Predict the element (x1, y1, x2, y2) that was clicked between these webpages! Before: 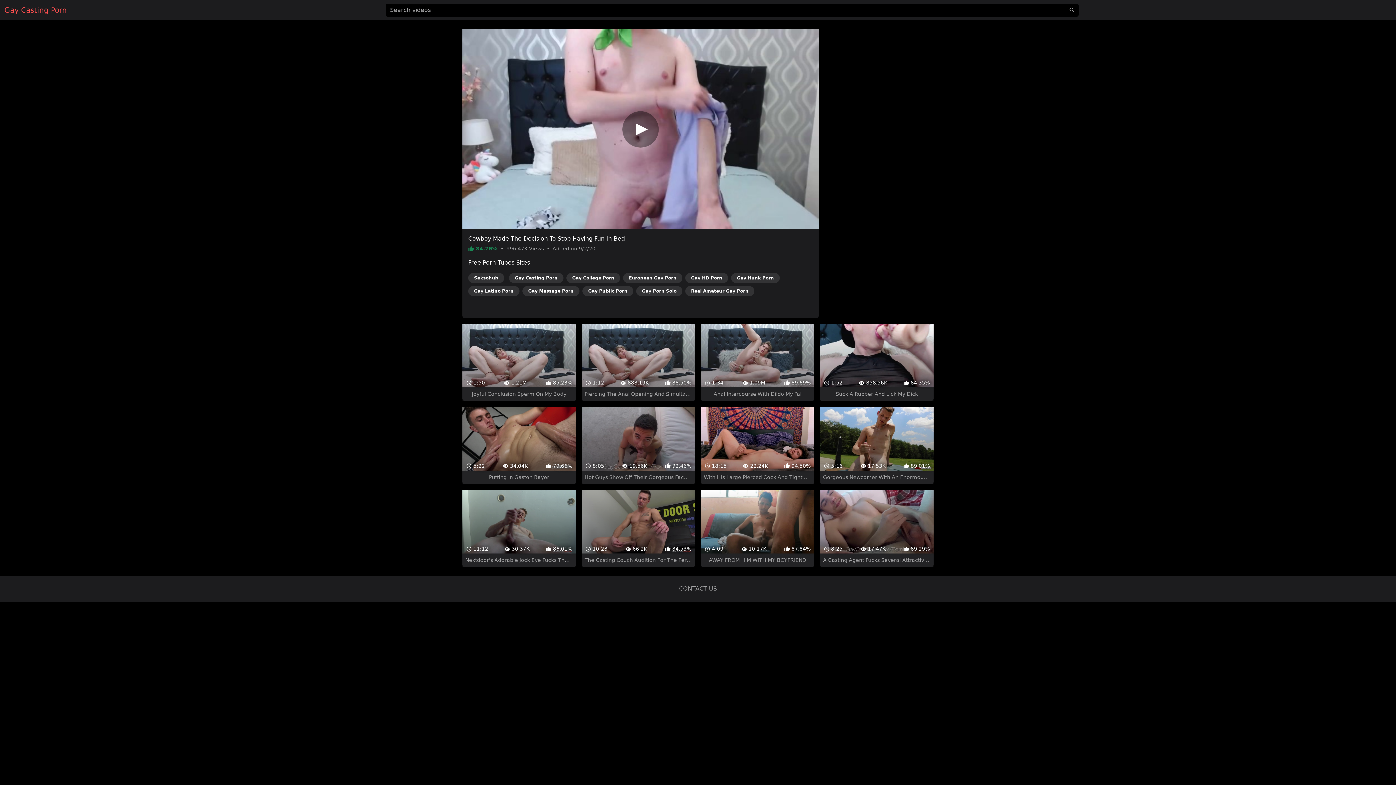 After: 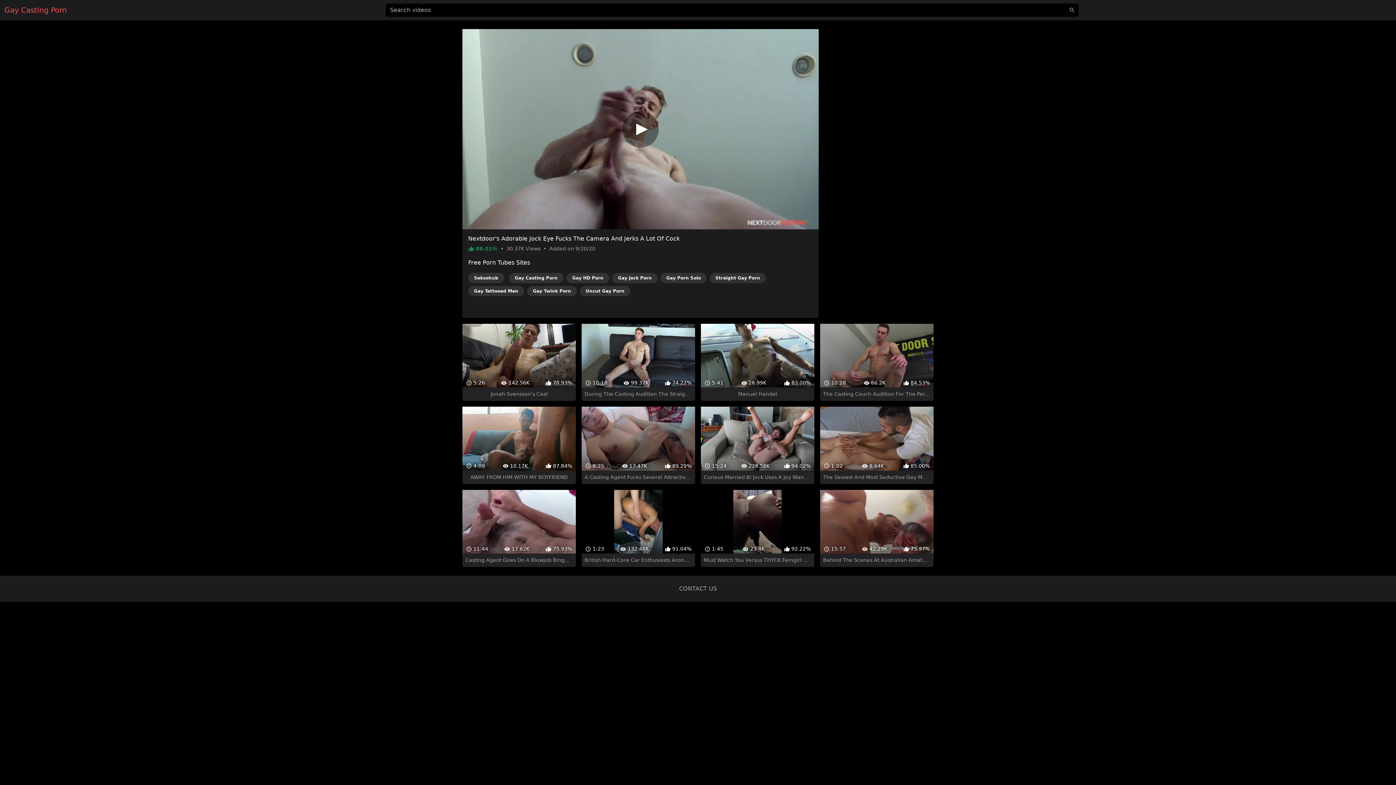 Action: bbox: (462, 477, 575, 554) label:  11:12
 30.37K
 86.01%
Nextdoor's Adorable Jock Eye Fucks The Camera And Jerks A Lot Of Cock